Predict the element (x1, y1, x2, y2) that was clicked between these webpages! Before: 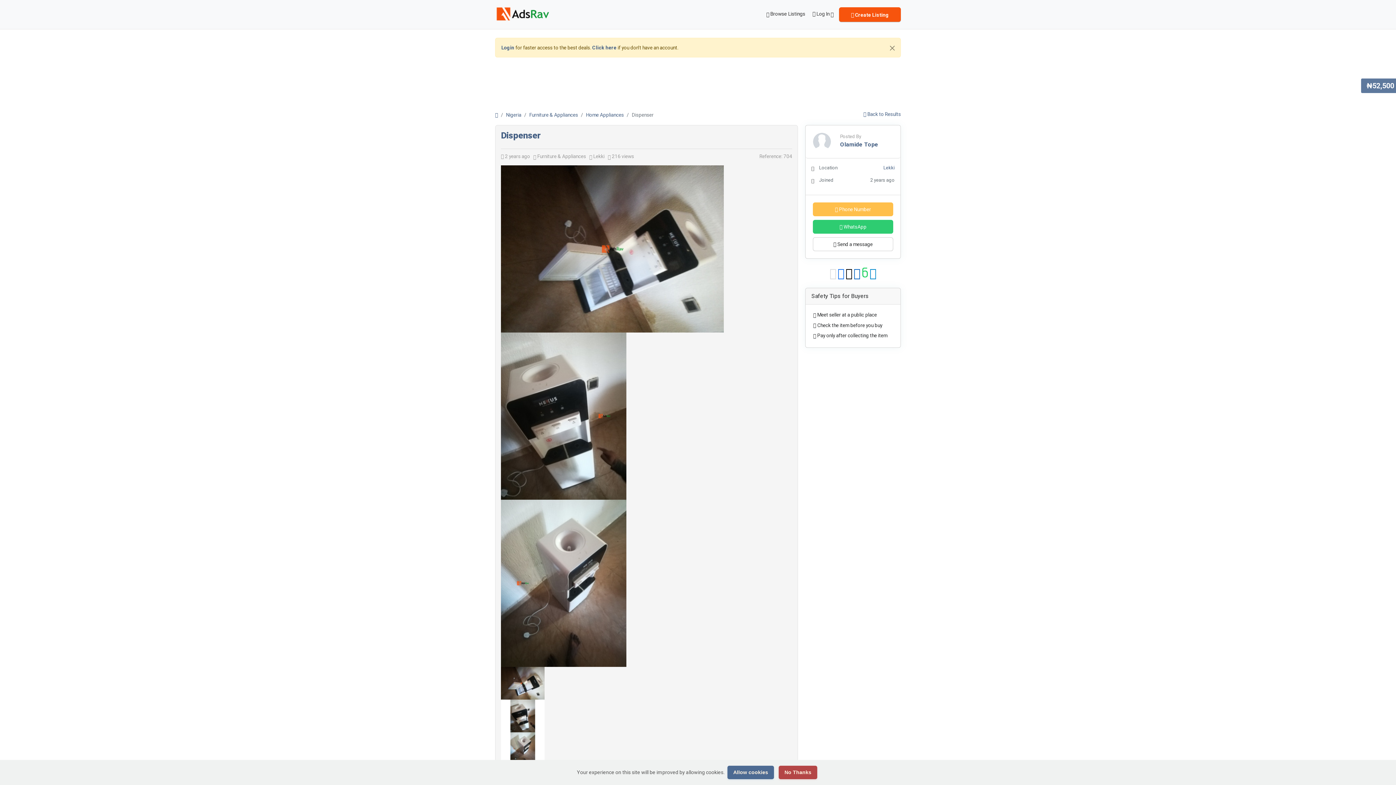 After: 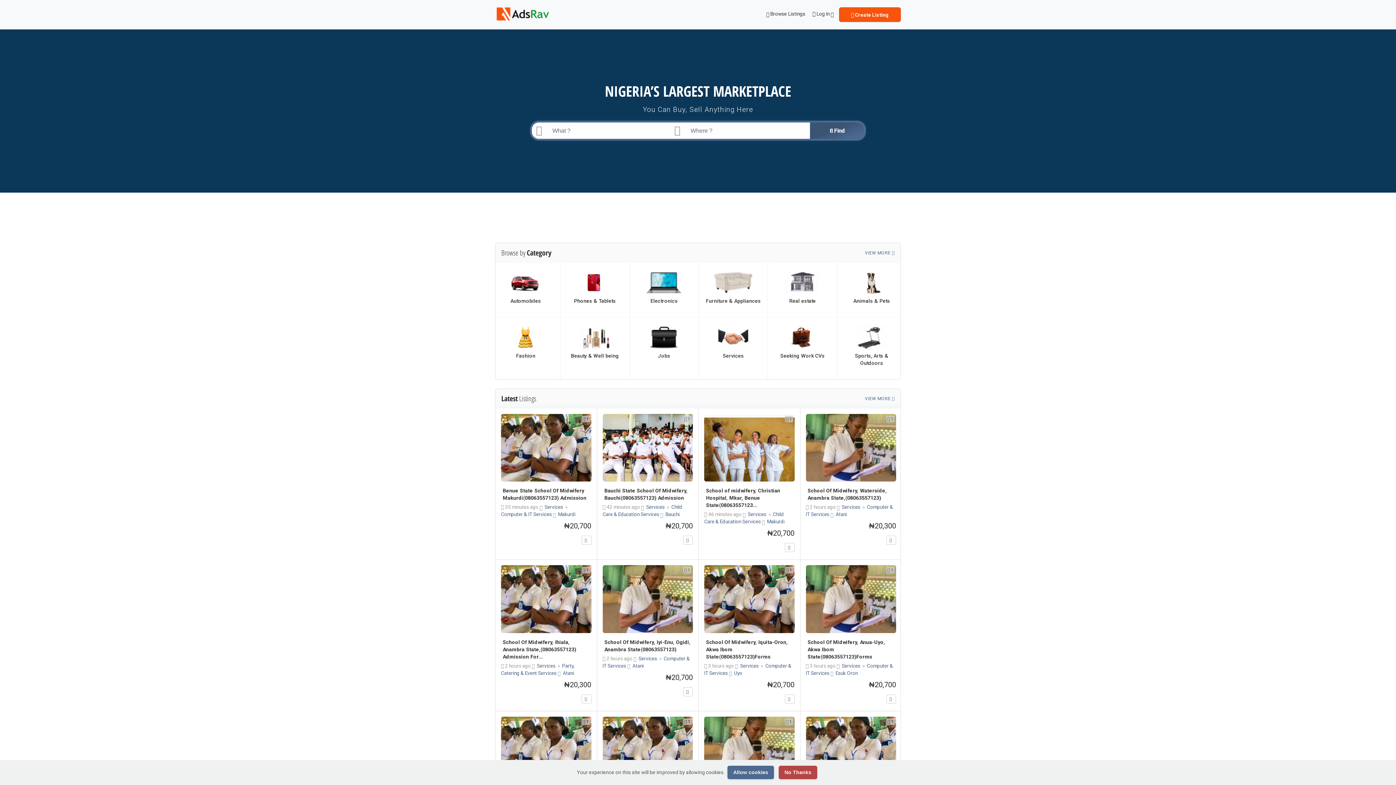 Action: bbox: (863, 111, 901, 117) label:  Back to Results